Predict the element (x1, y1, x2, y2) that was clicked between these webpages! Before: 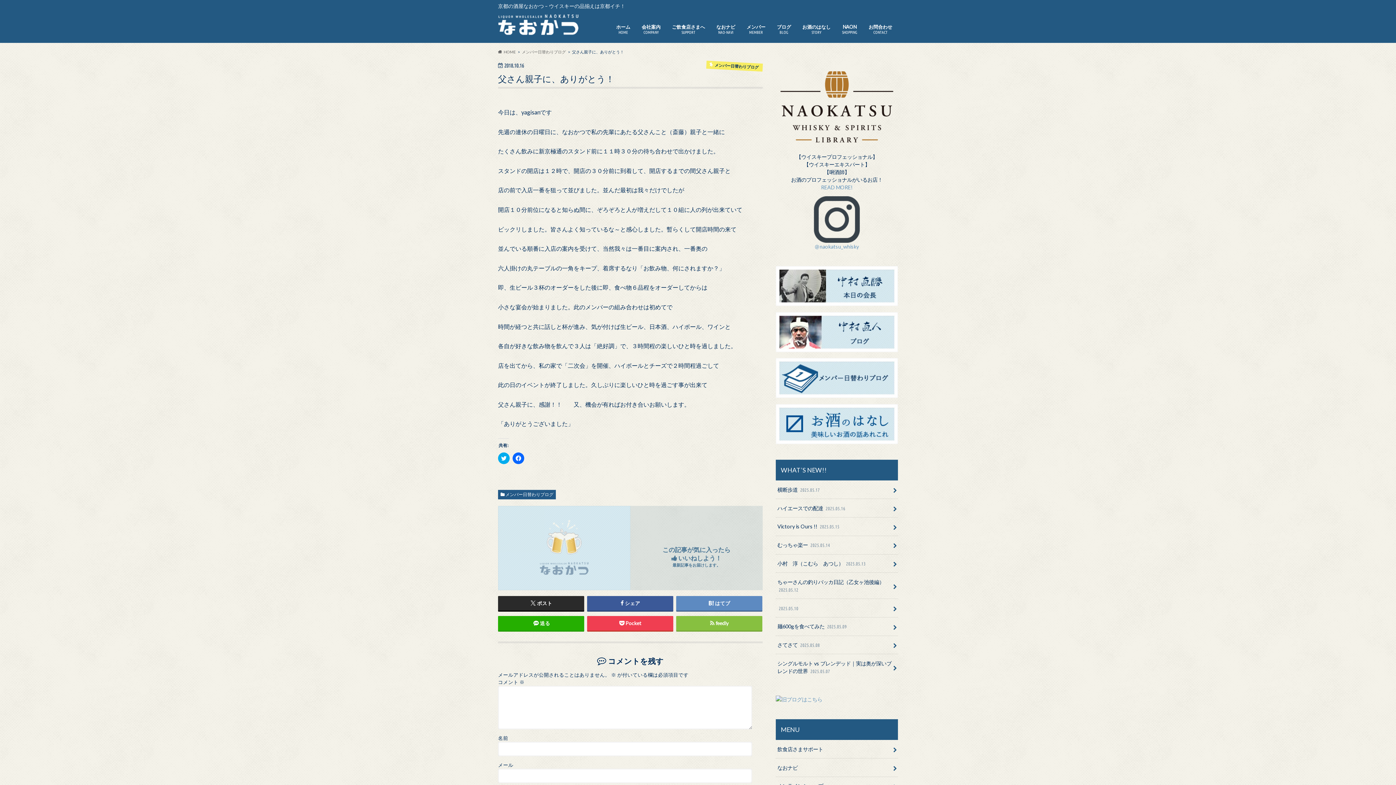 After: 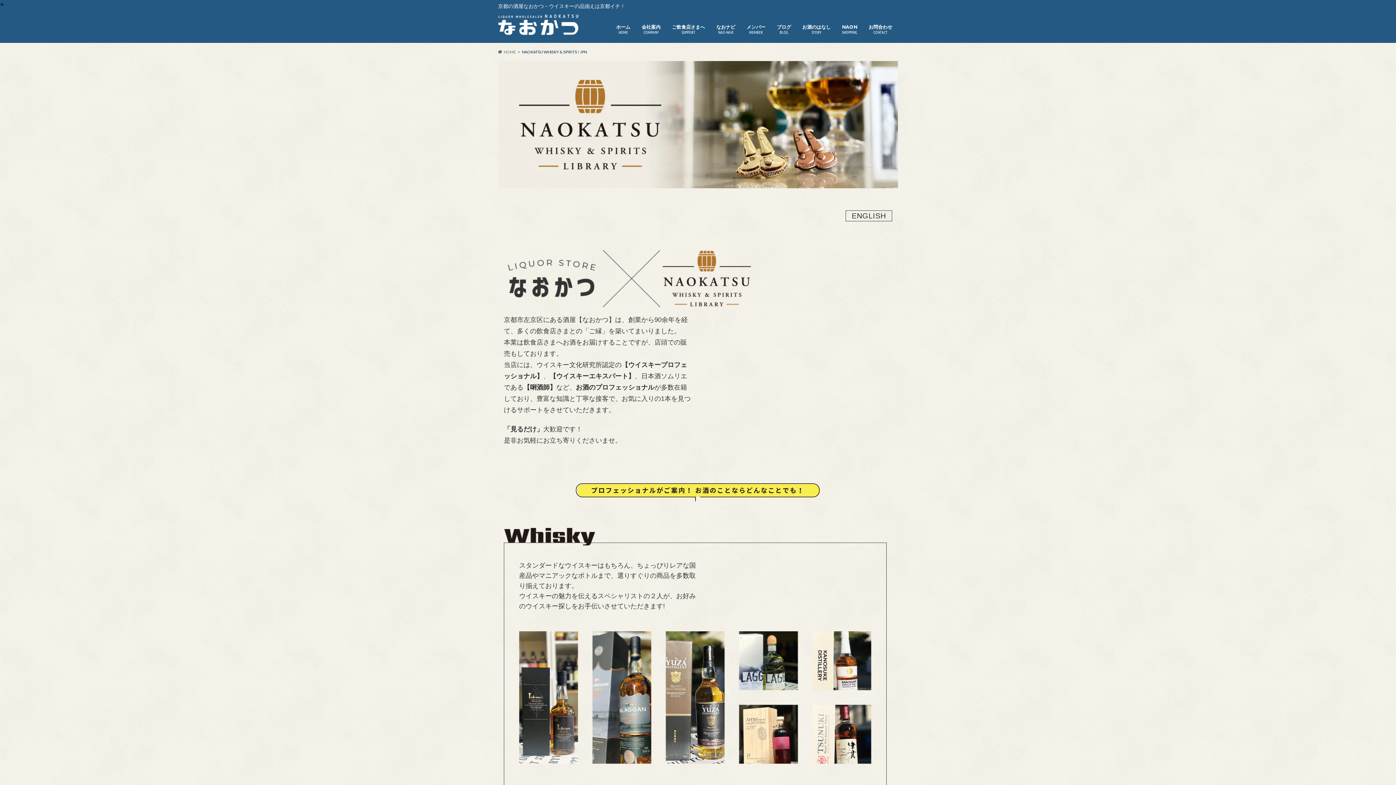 Action: bbox: (776, 140, 898, 147)